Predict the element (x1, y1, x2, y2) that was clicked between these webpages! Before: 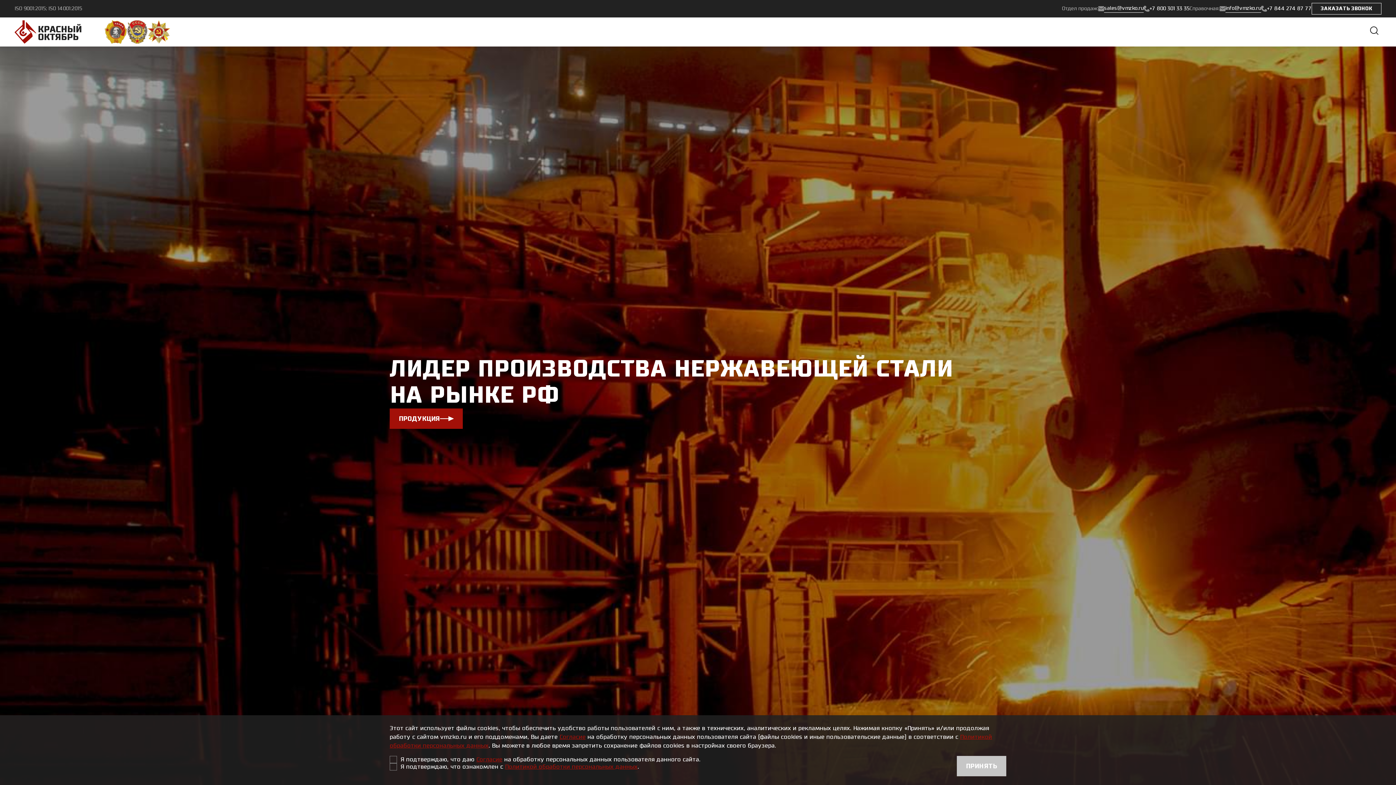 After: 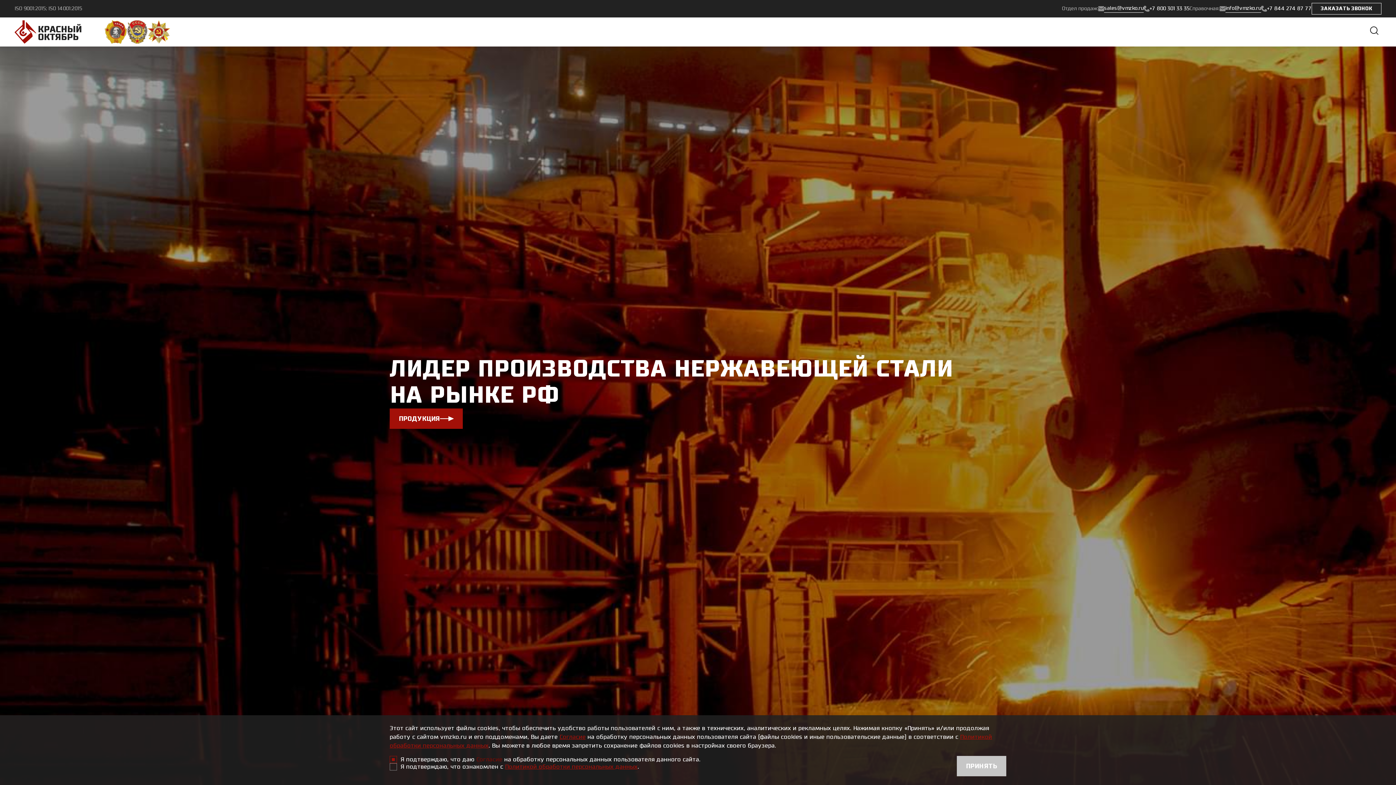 Action: bbox: (476, 757, 502, 762) label: Согласие